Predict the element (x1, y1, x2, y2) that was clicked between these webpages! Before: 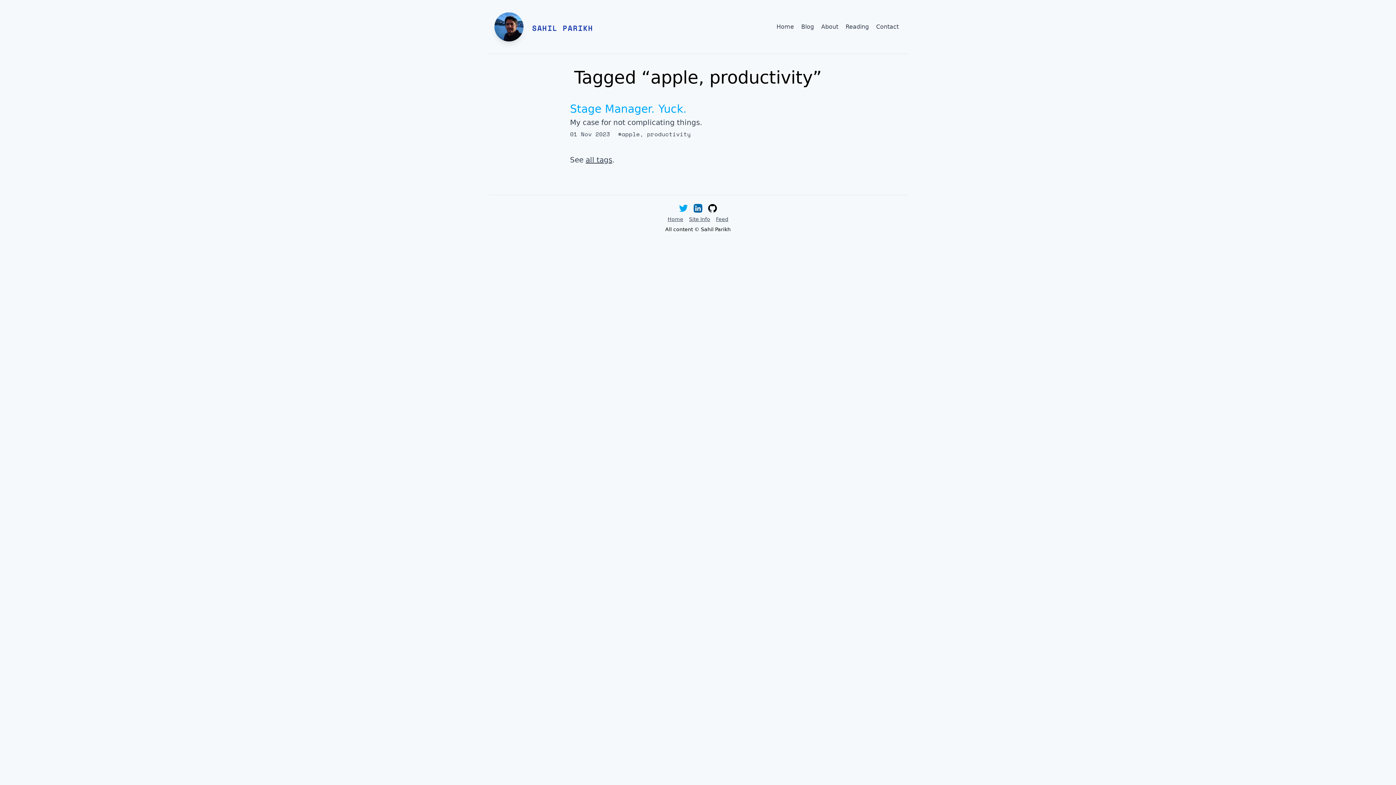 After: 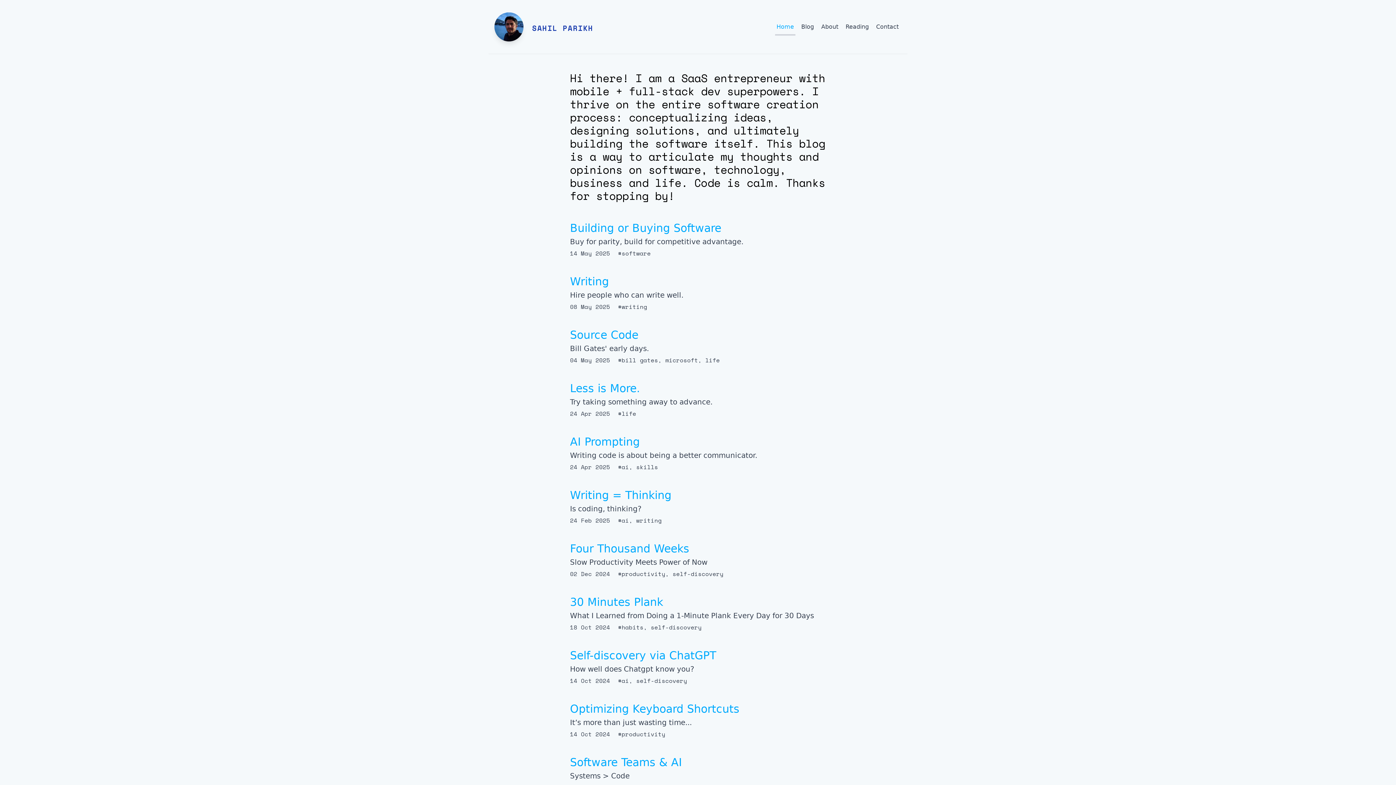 Action: bbox: (532, 22, 593, 33) label: SAHIL PARIKH